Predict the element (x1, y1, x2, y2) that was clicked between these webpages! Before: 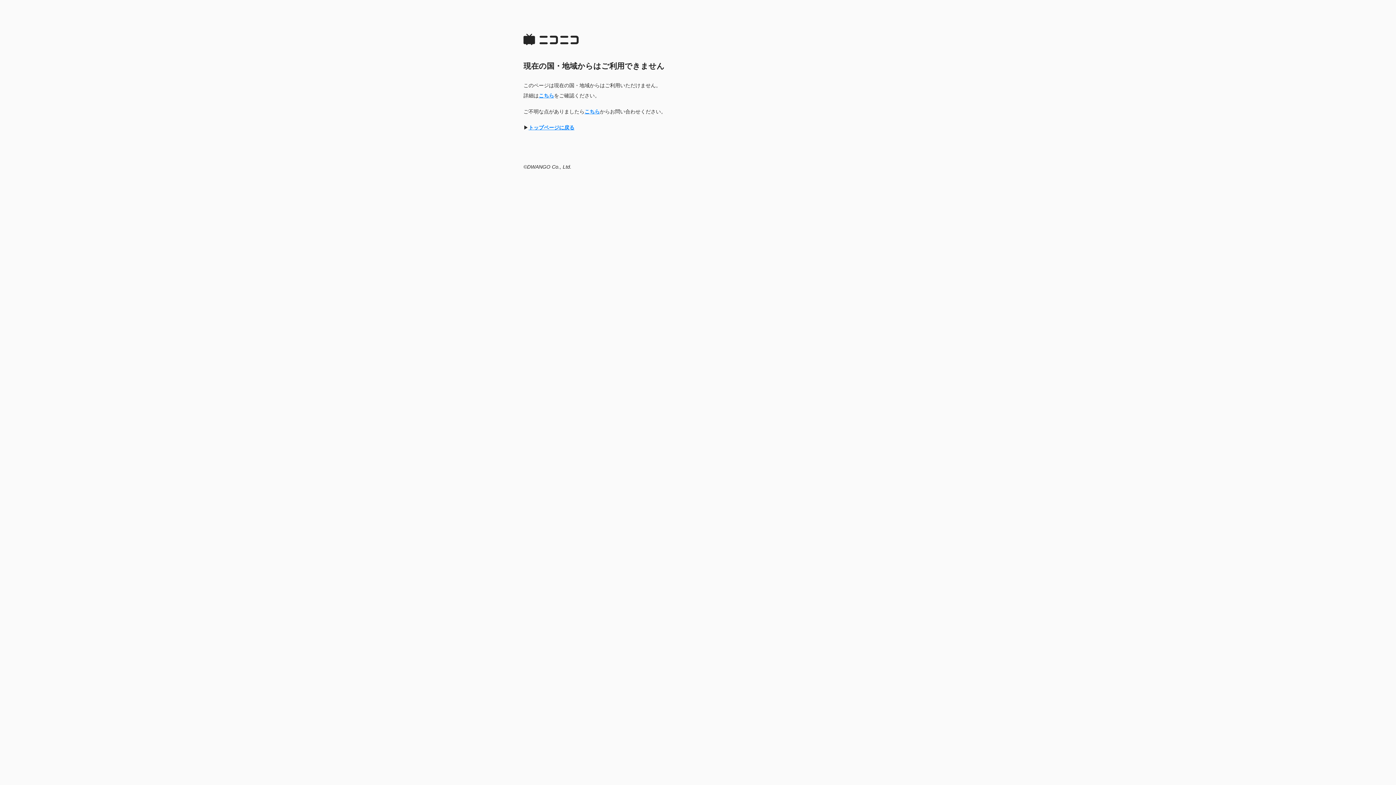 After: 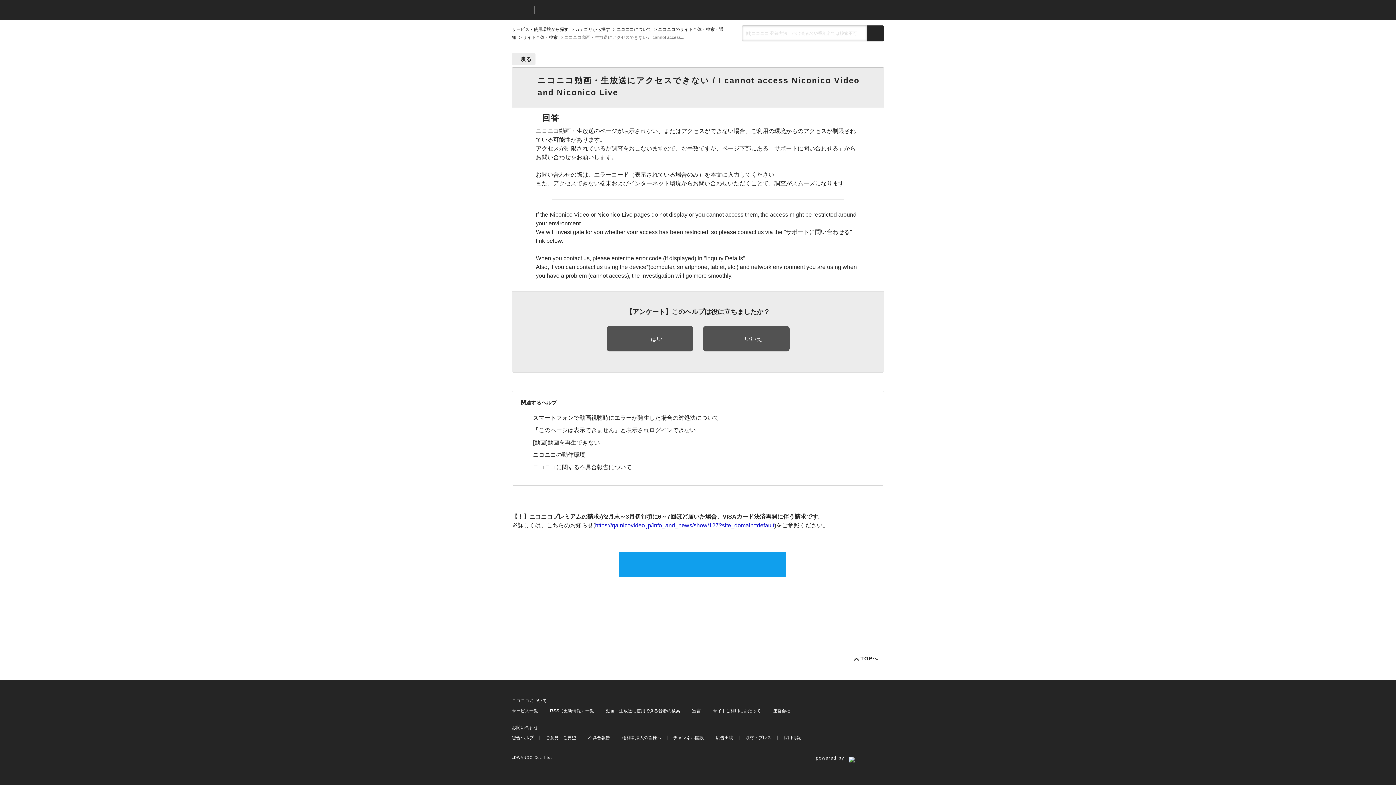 Action: bbox: (584, 108, 600, 114) label: こちら